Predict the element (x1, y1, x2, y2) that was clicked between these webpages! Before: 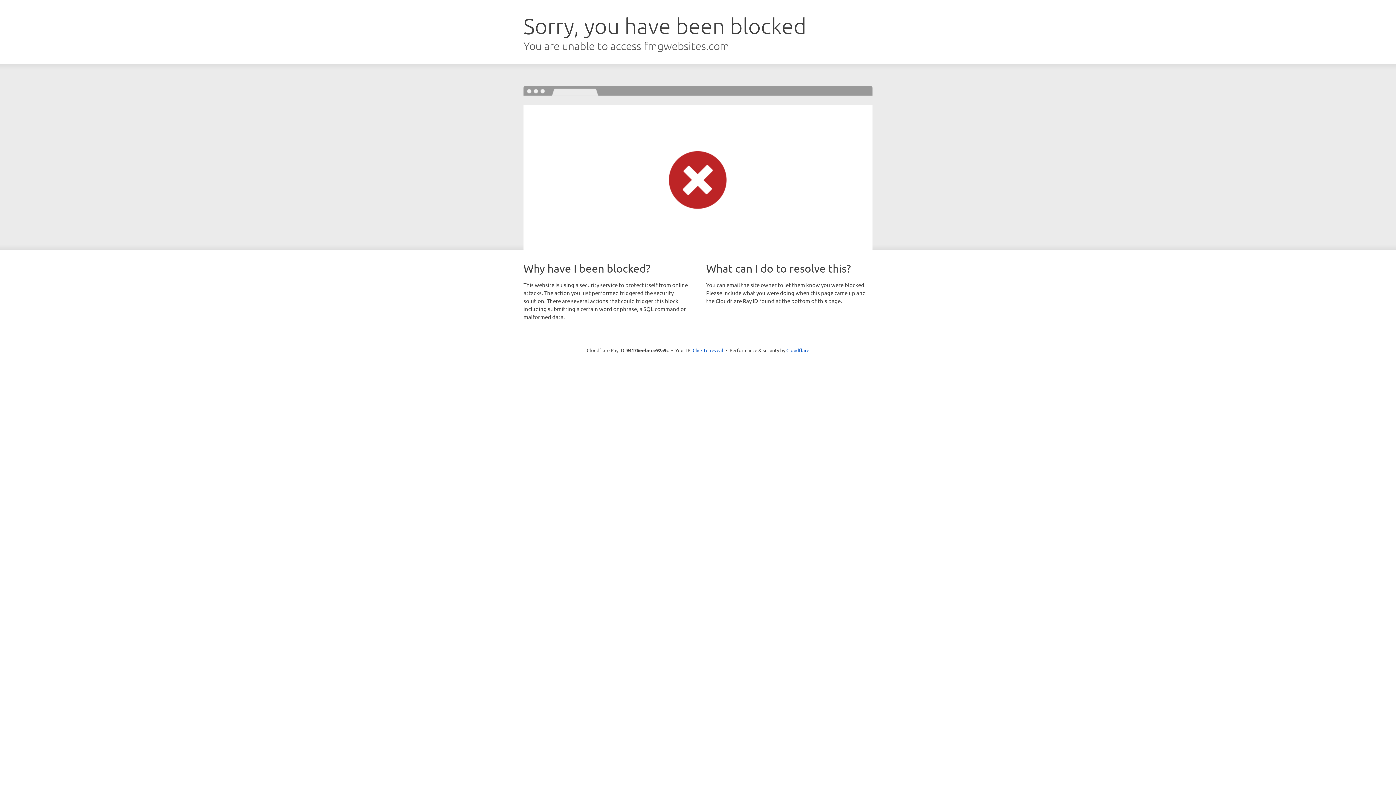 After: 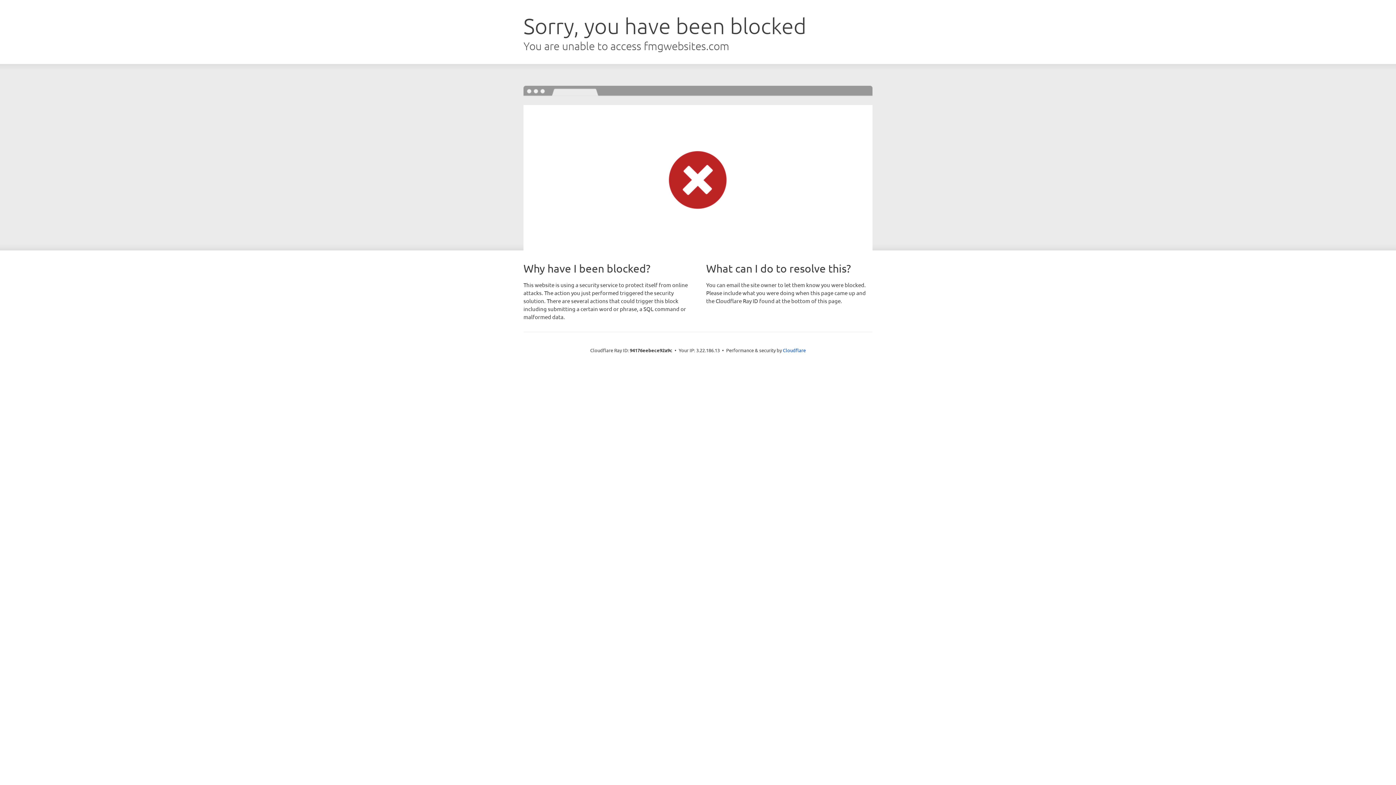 Action: bbox: (692, 346, 723, 353) label: Click to reveal